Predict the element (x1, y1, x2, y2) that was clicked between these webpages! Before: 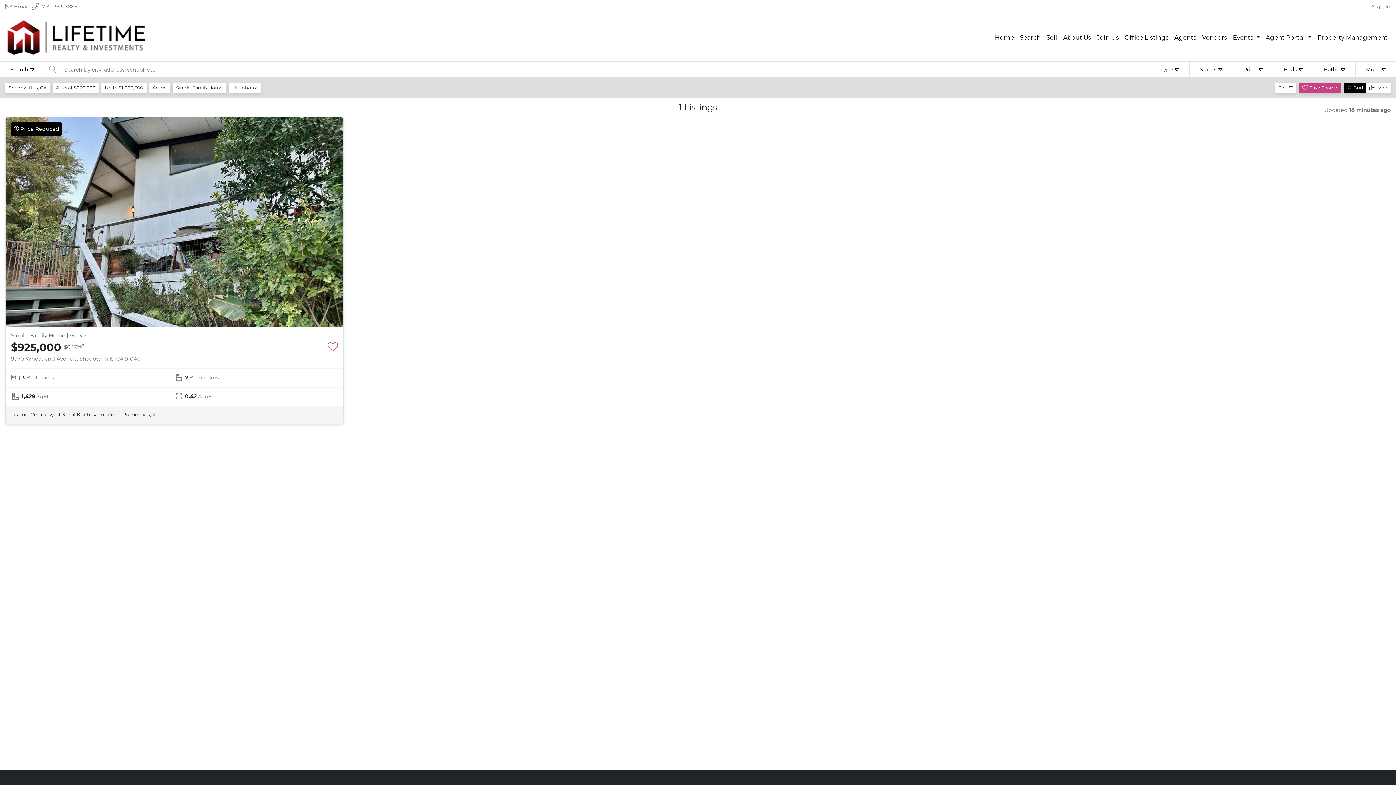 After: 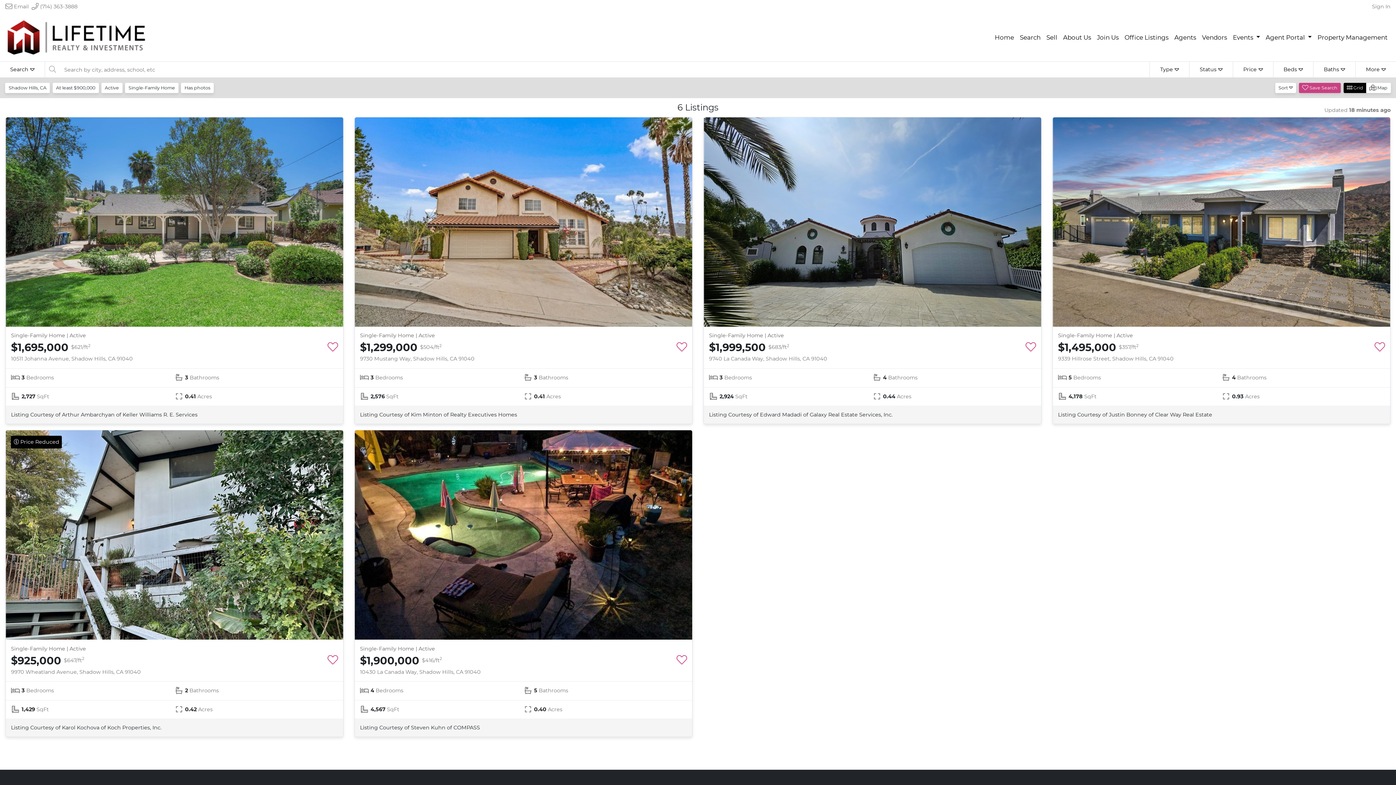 Action: label: Up to $1,000,000 bbox: (101, 82, 146, 92)